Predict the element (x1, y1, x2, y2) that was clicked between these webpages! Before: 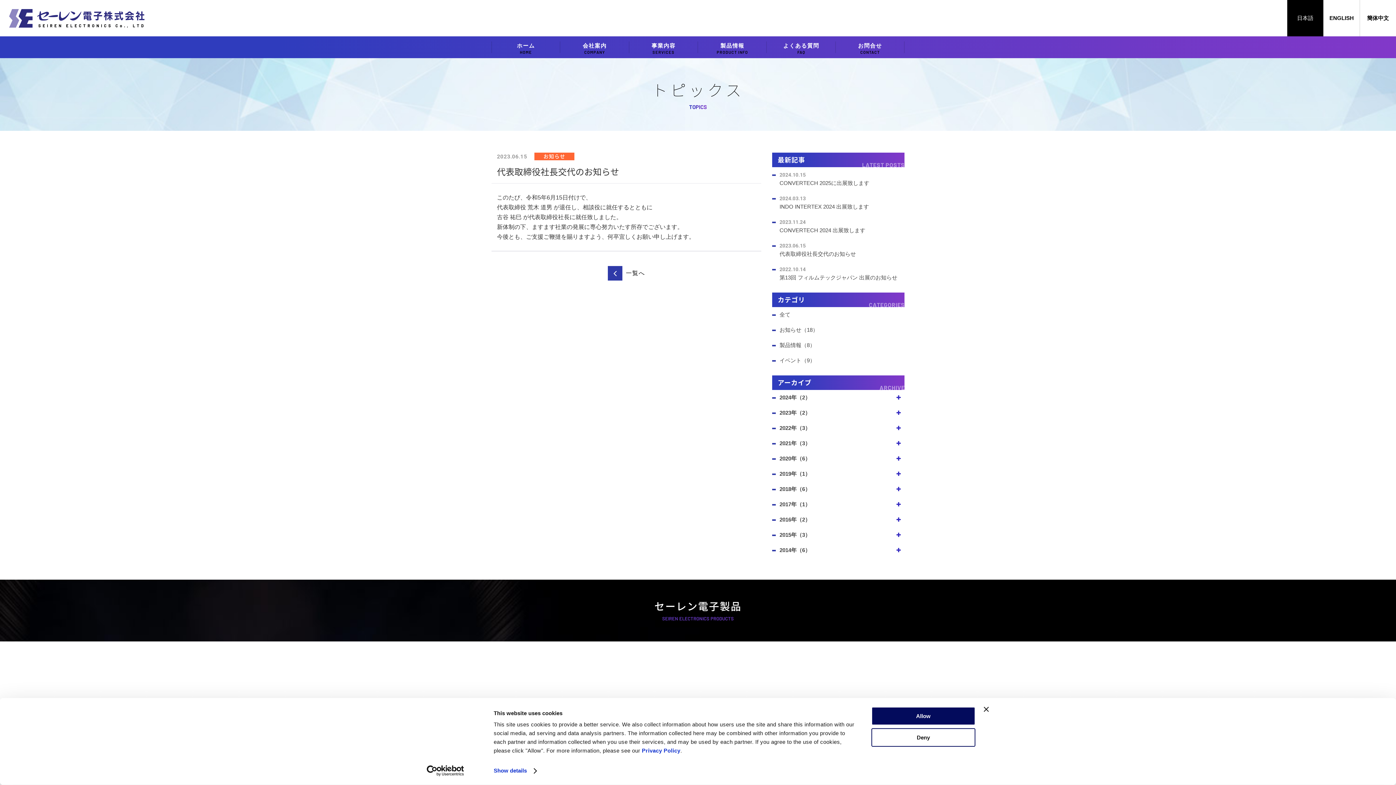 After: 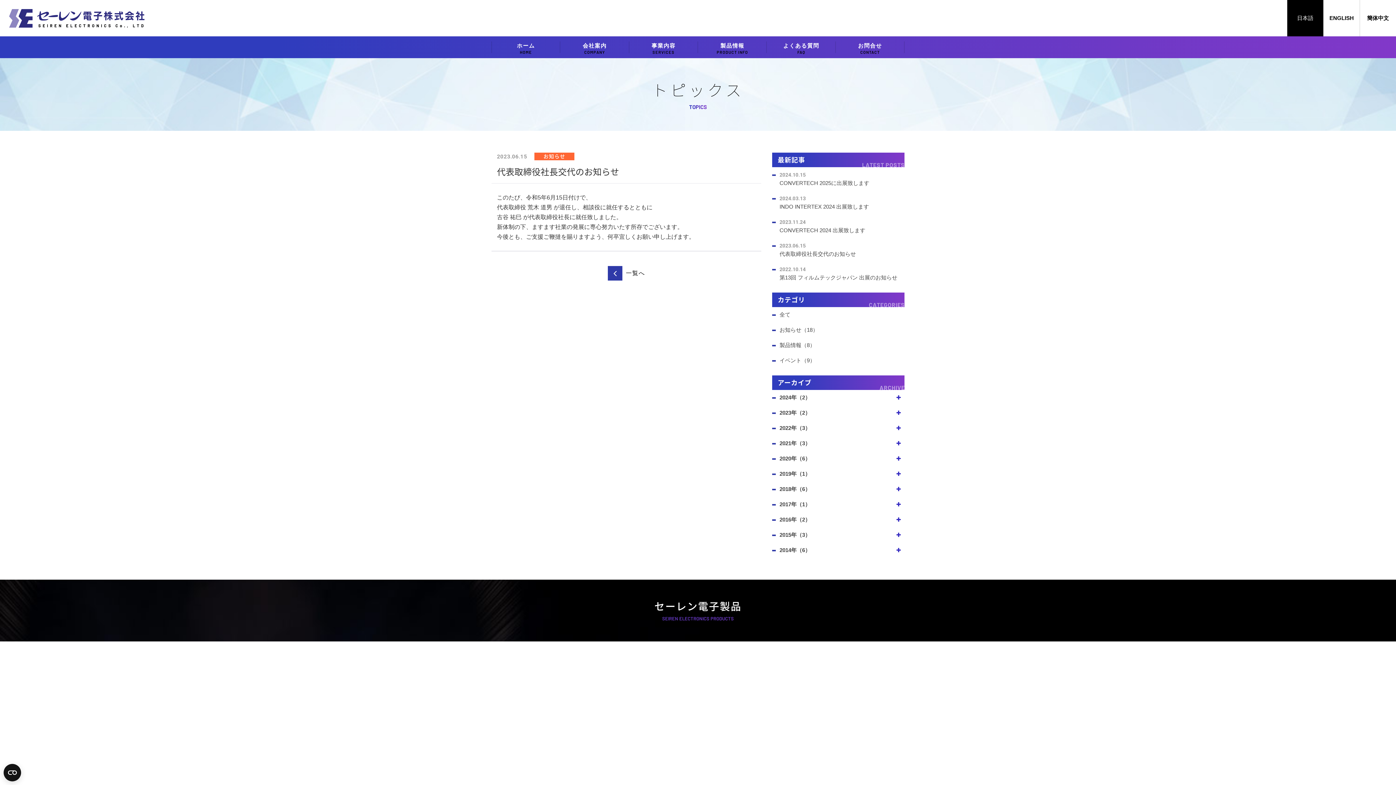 Action: label: Deny bbox: (871, 728, 975, 747)